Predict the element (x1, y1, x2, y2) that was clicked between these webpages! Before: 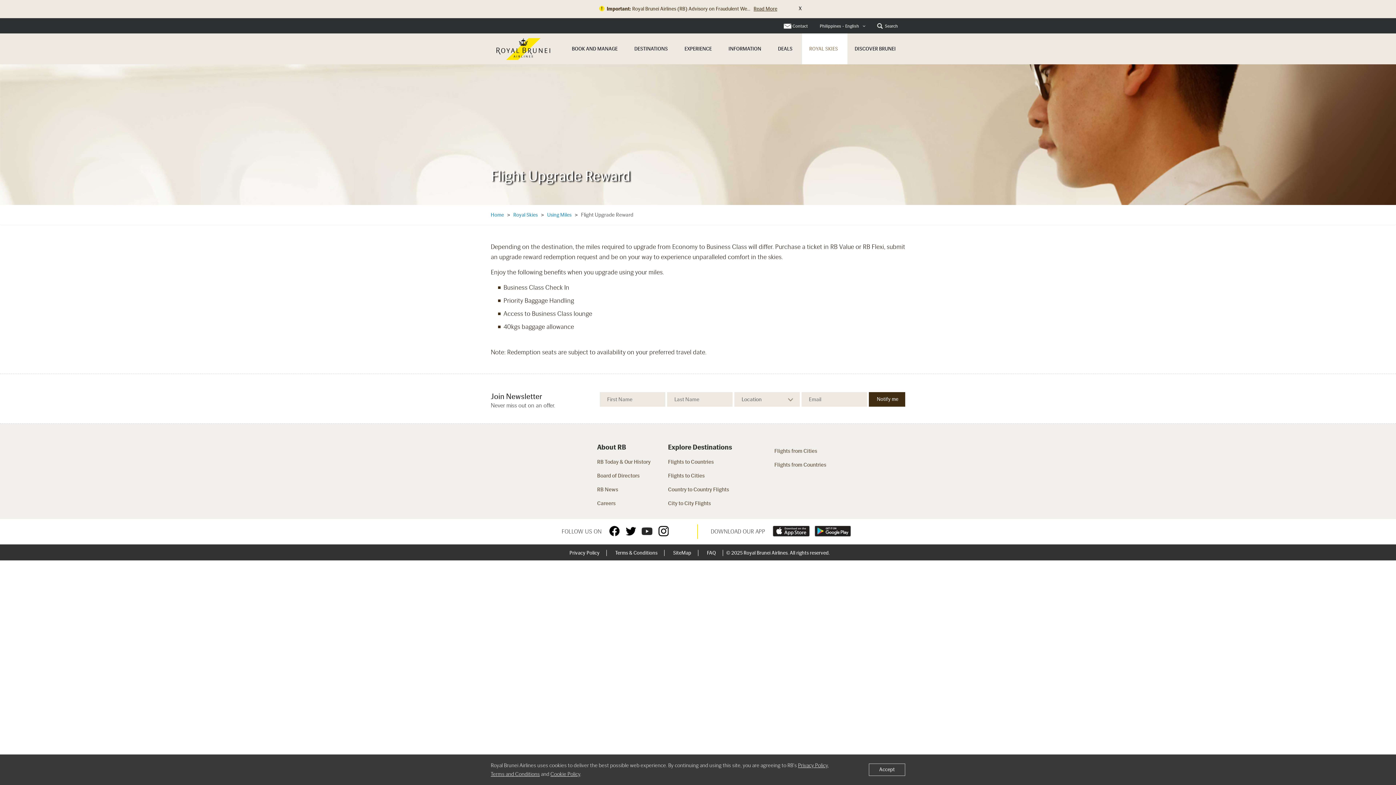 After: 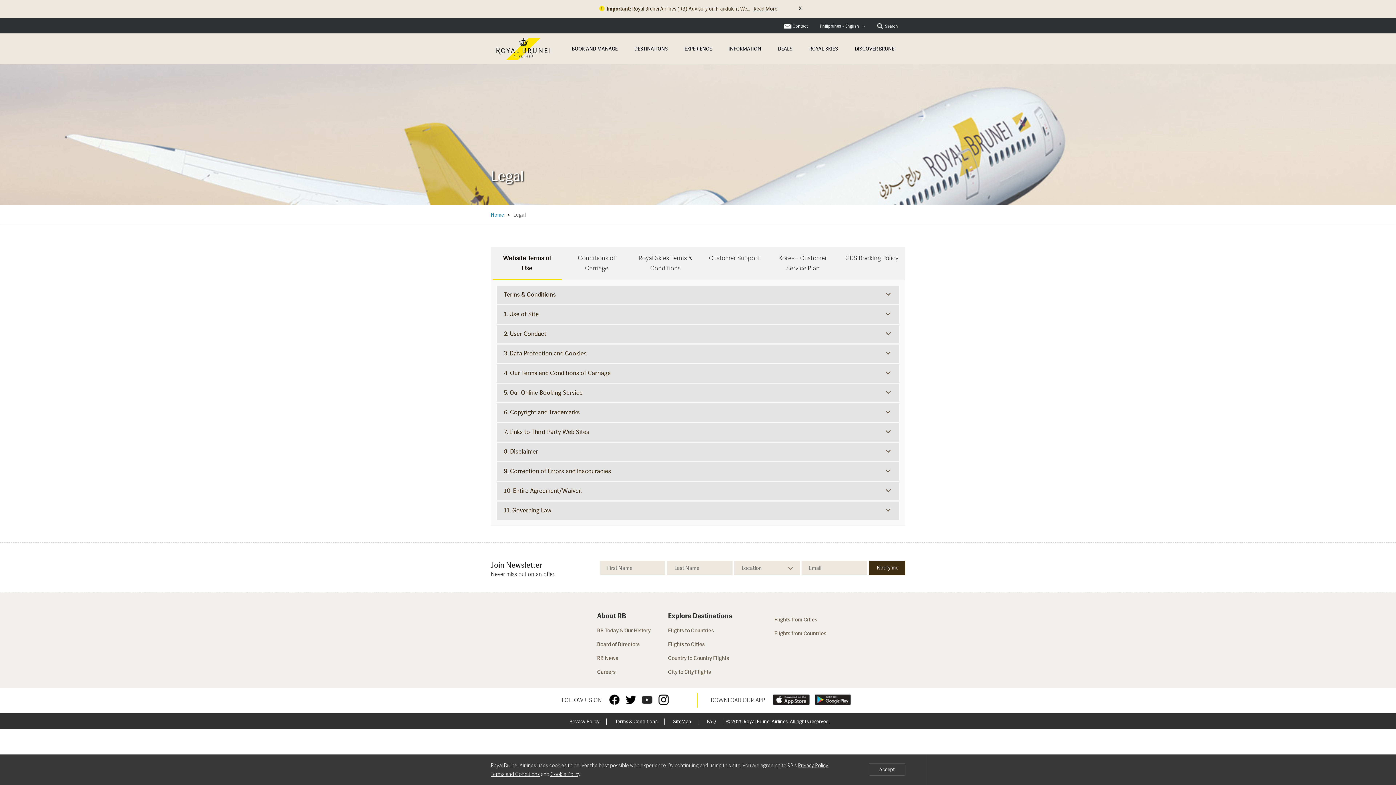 Action: label: Terms & Conditions  bbox: (610, 550, 664, 556)